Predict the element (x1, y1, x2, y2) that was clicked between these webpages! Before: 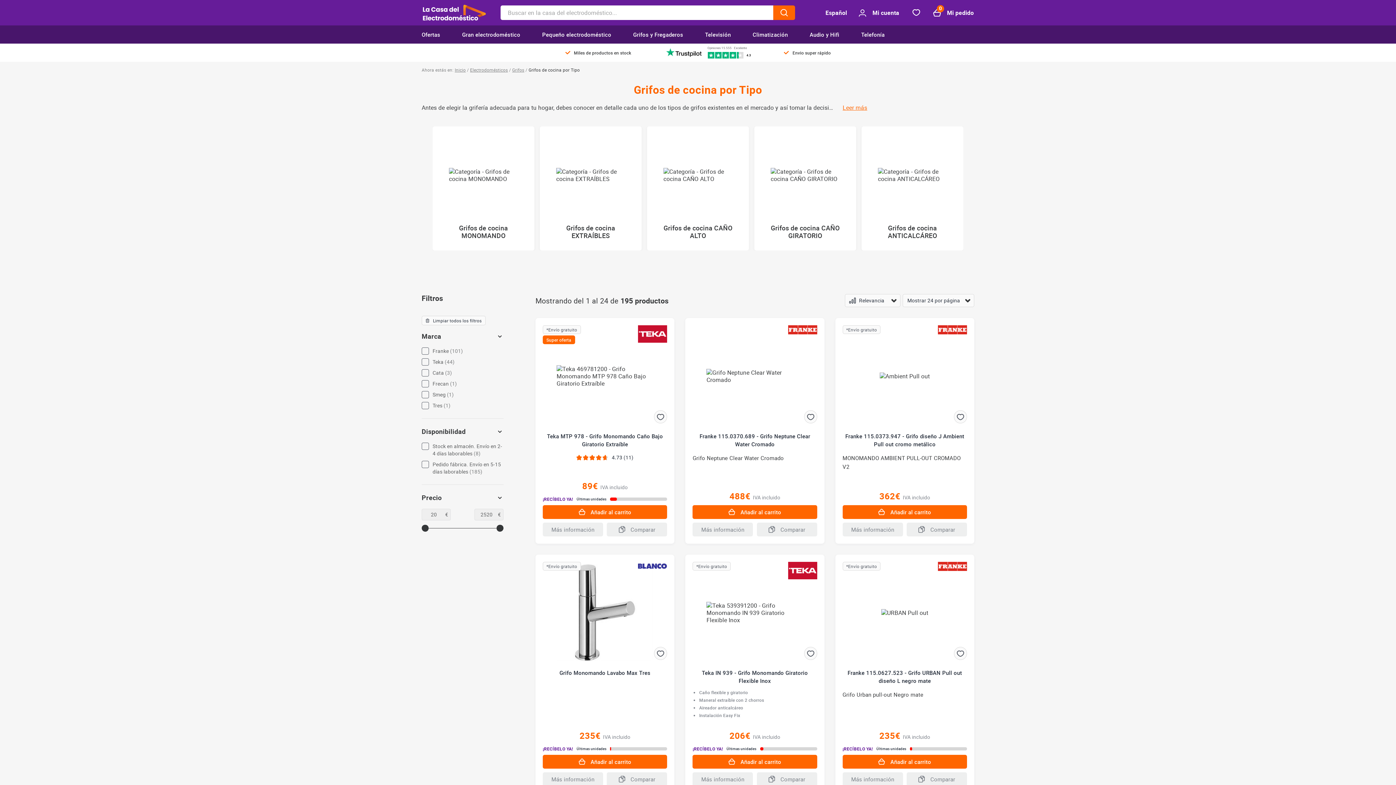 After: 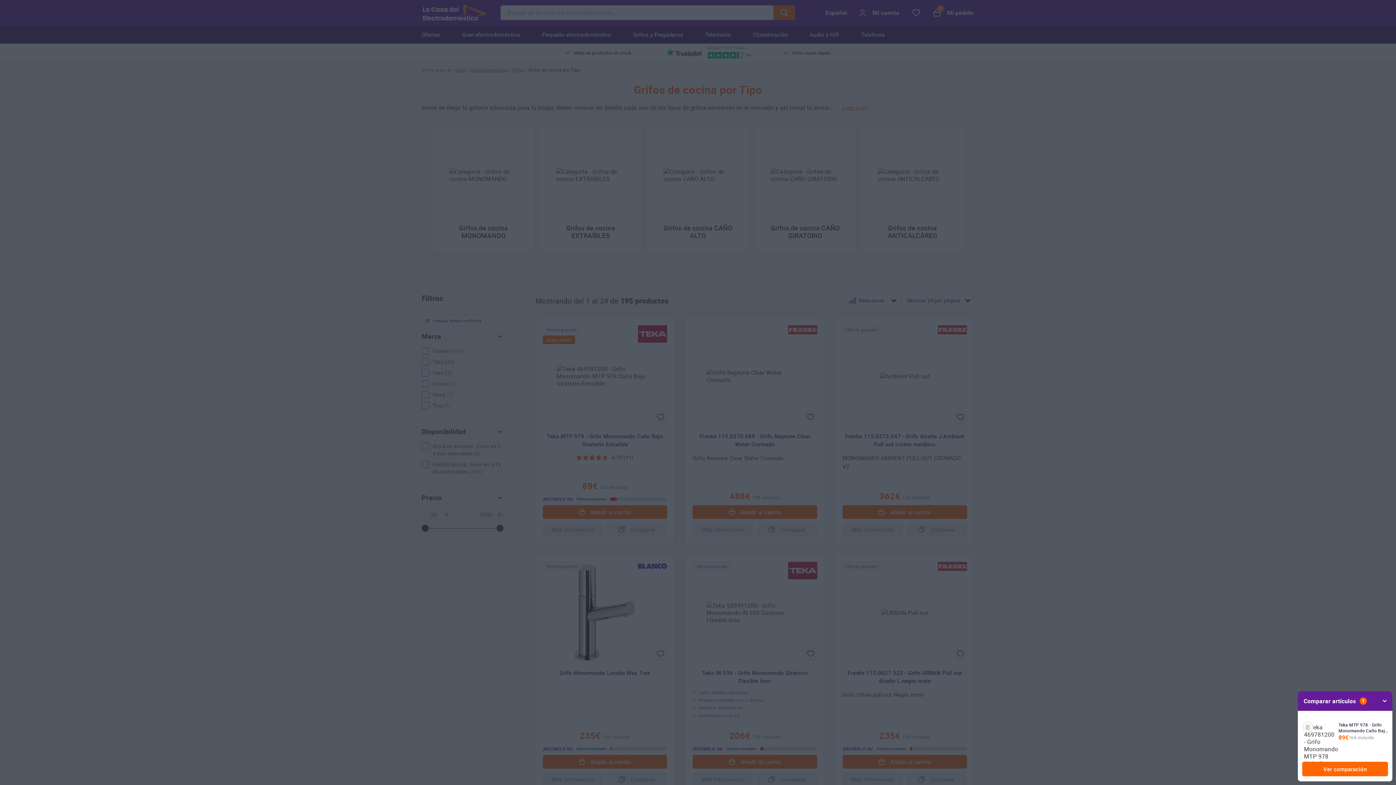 Action: label: Comparar bbox: (606, 522, 667, 536)